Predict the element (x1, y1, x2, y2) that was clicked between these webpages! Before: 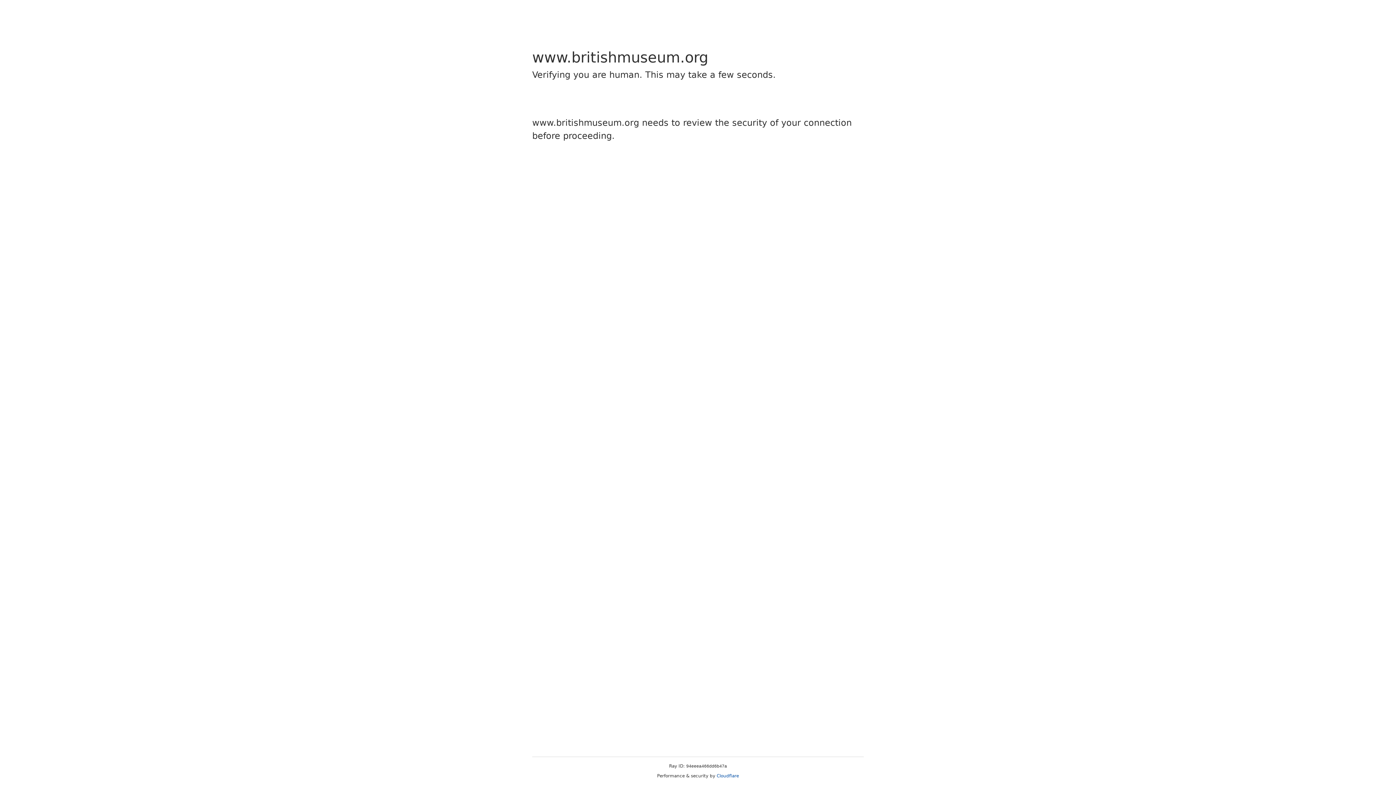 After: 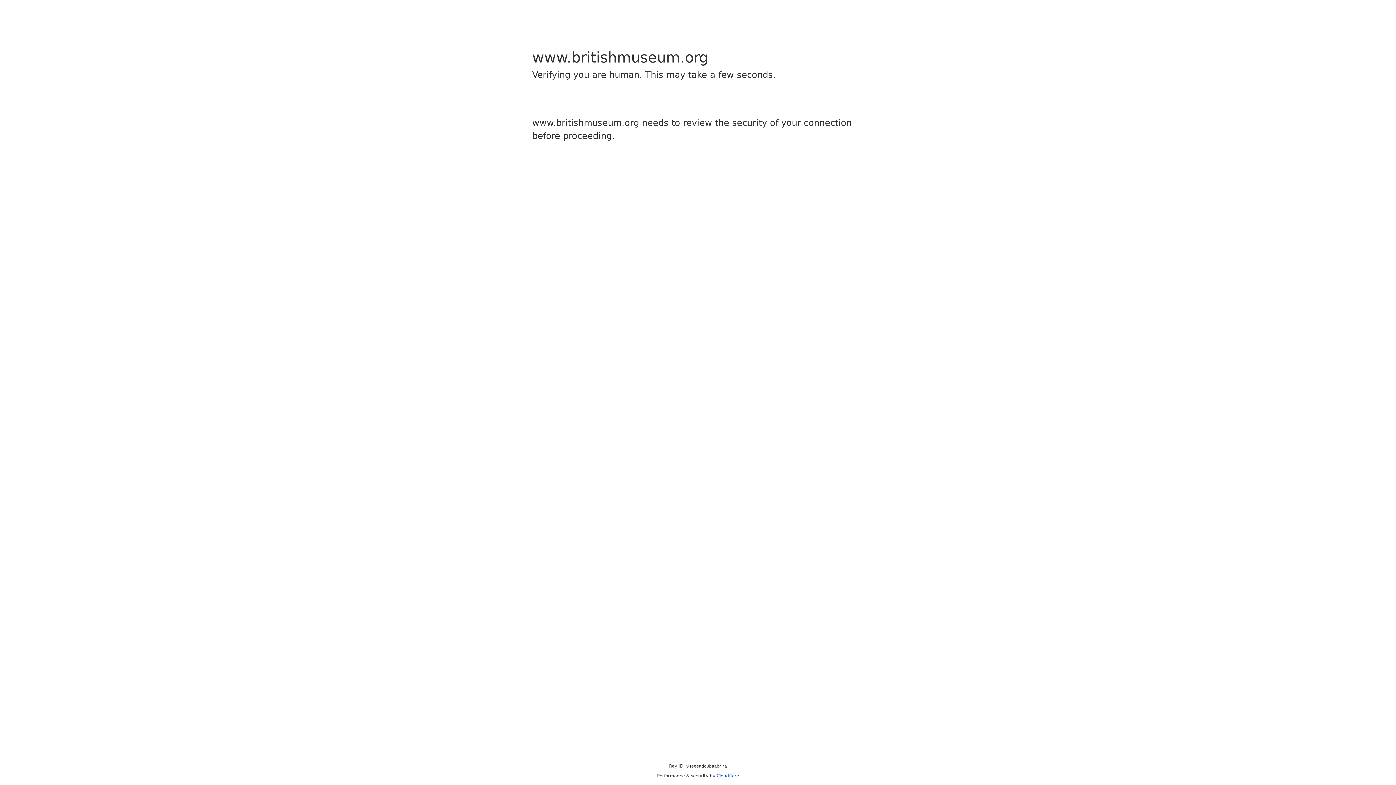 Action: label: Cloudflare bbox: (716, 773, 739, 778)